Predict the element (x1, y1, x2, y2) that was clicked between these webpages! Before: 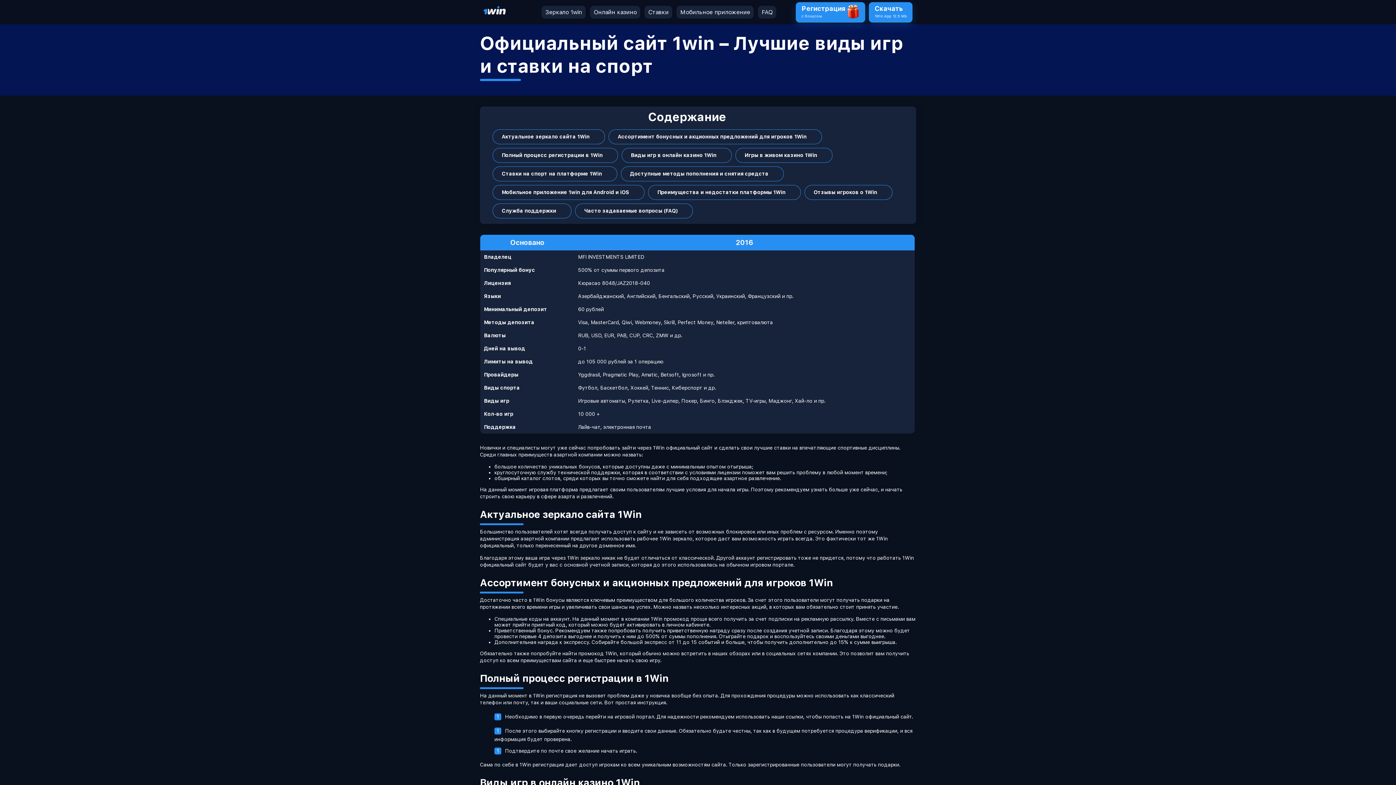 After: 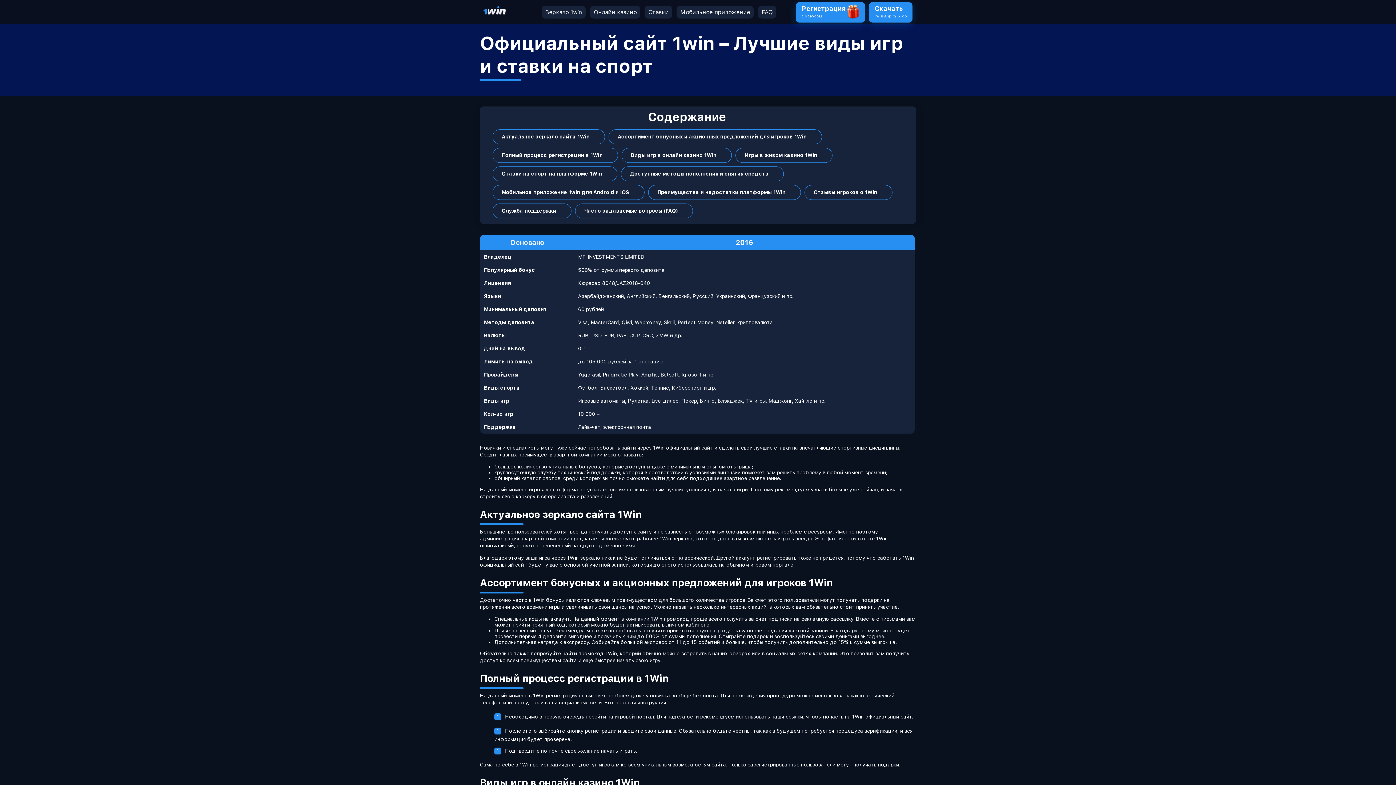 Action: bbox: (483, 12, 505, 18)